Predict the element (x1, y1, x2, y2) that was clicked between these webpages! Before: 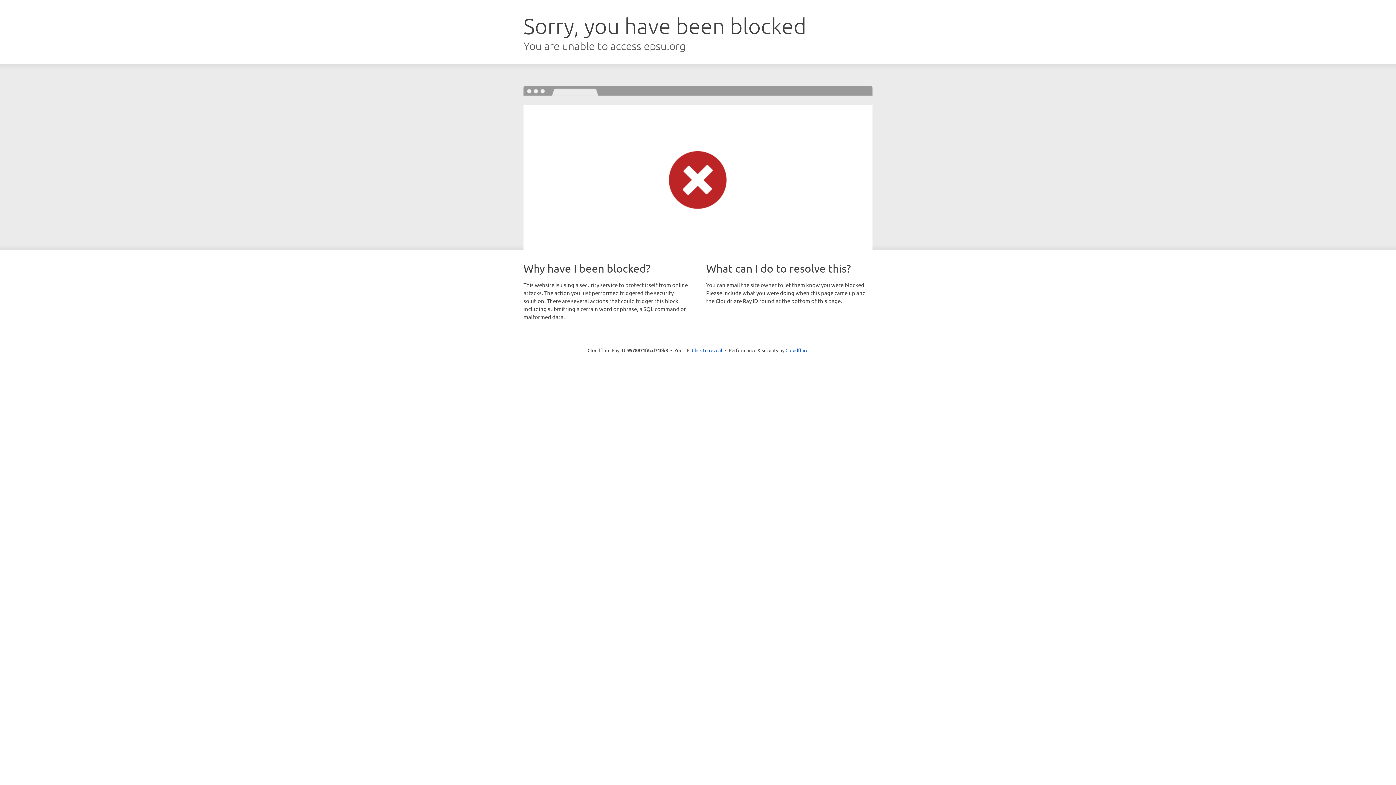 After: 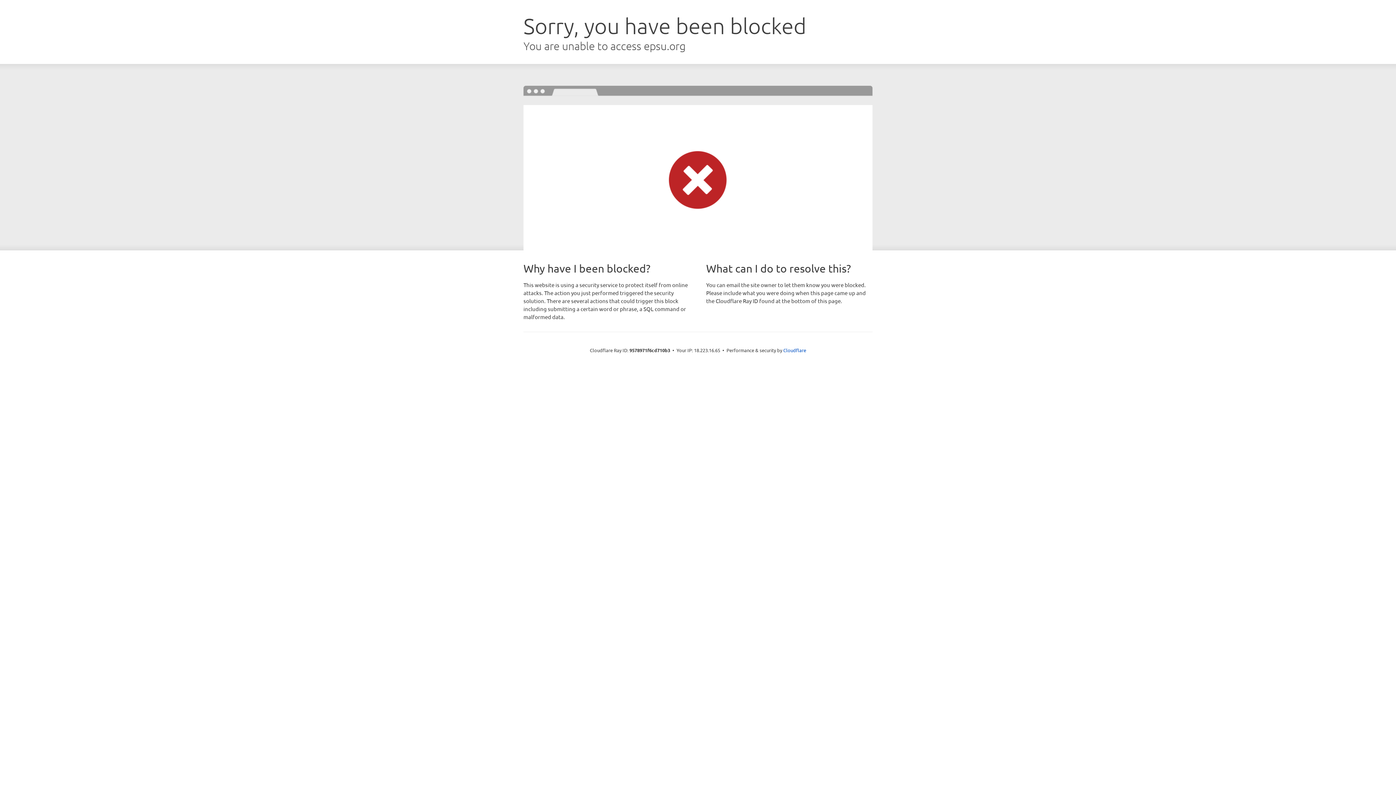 Action: label: Click to reveal bbox: (692, 346, 722, 353)